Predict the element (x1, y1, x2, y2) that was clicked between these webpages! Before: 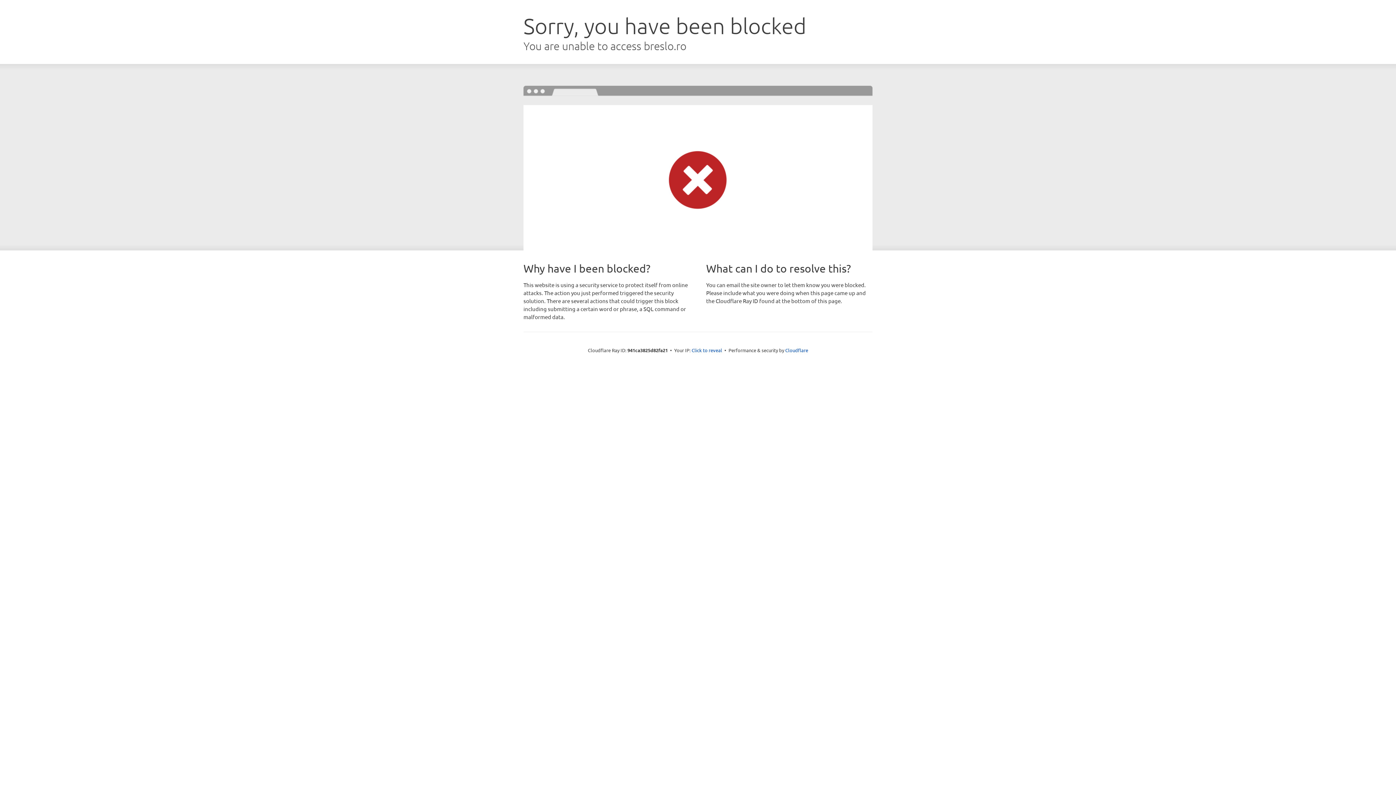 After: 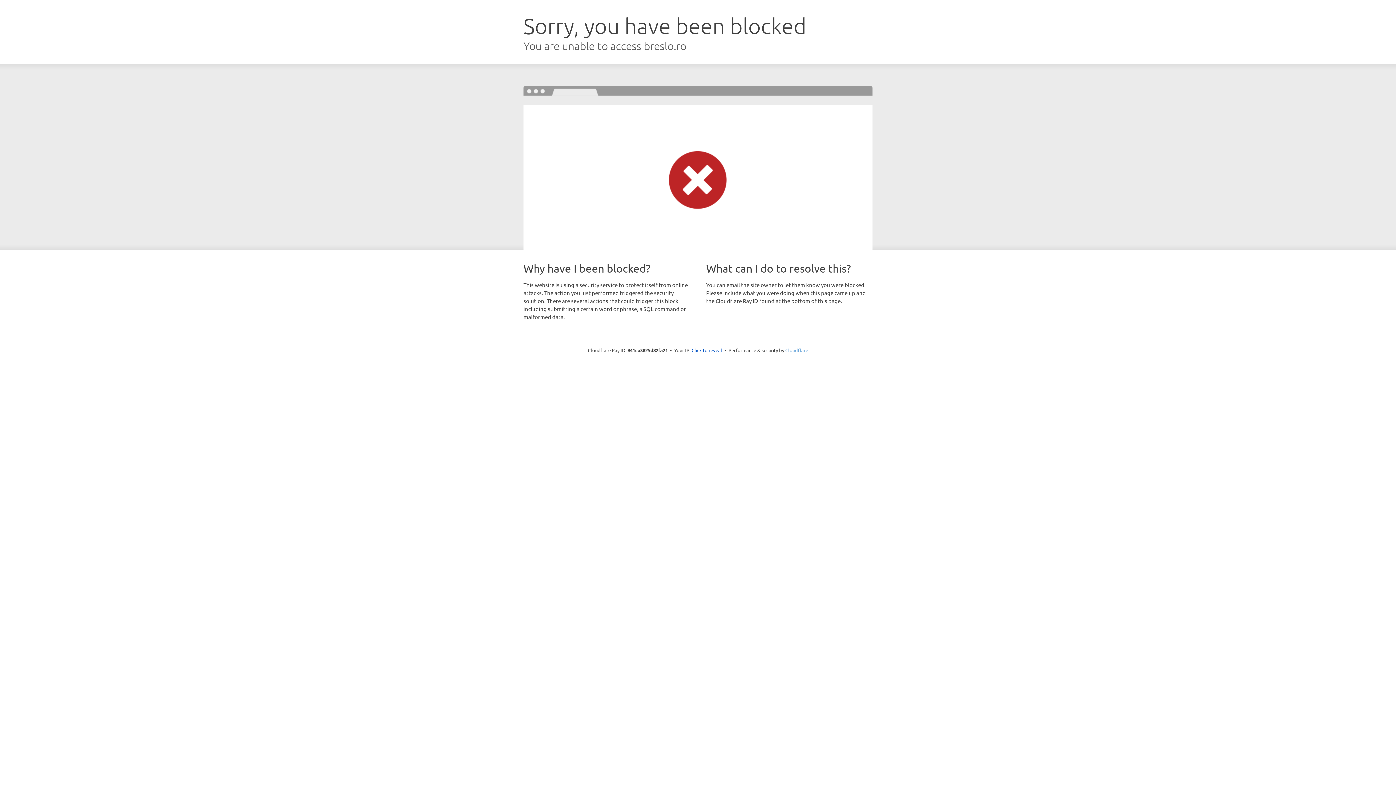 Action: label: Cloudflare bbox: (785, 347, 808, 353)